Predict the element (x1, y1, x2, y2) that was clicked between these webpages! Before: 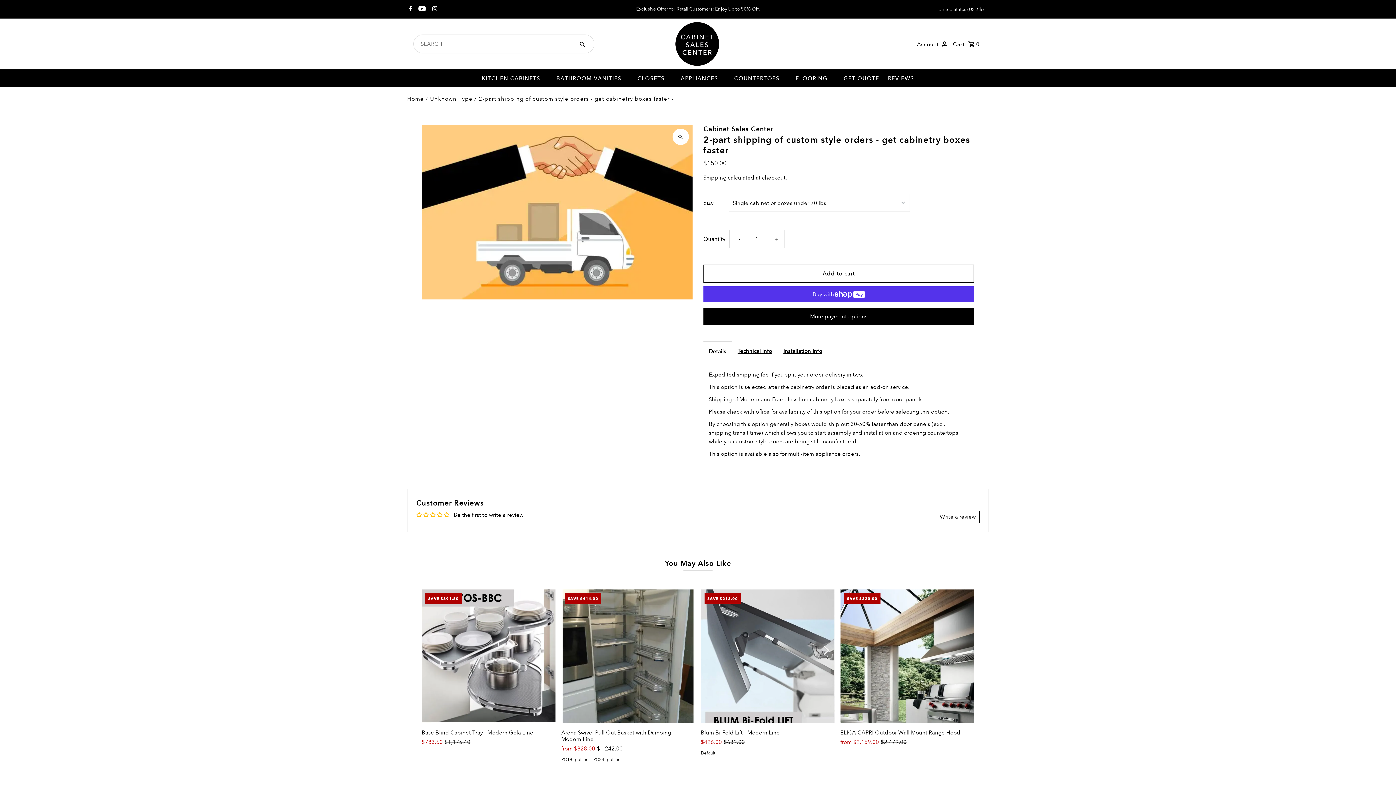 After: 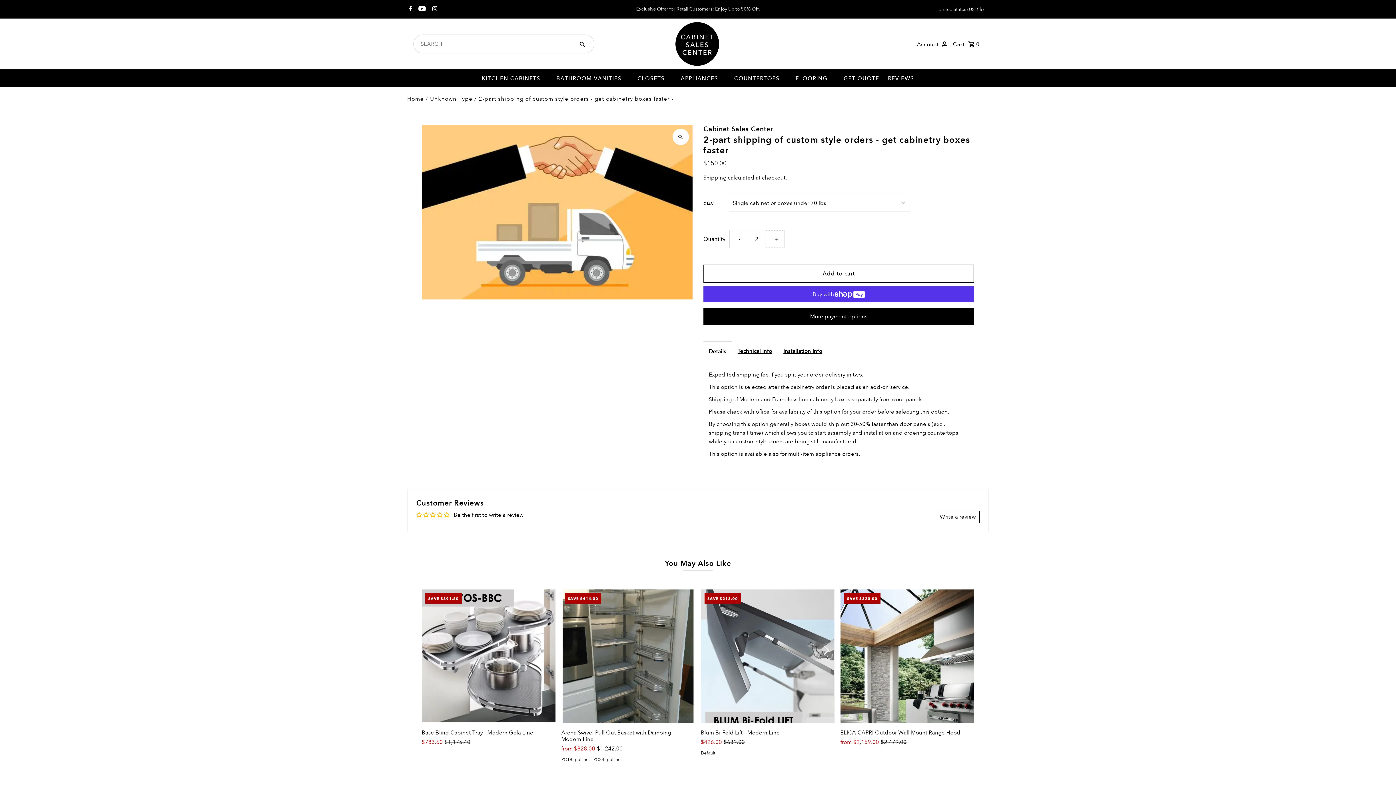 Action: bbox: (766, 230, 784, 248) label: Increase quantity for 2-part shipping of custom style orders - get cabinetry boxes faster
+